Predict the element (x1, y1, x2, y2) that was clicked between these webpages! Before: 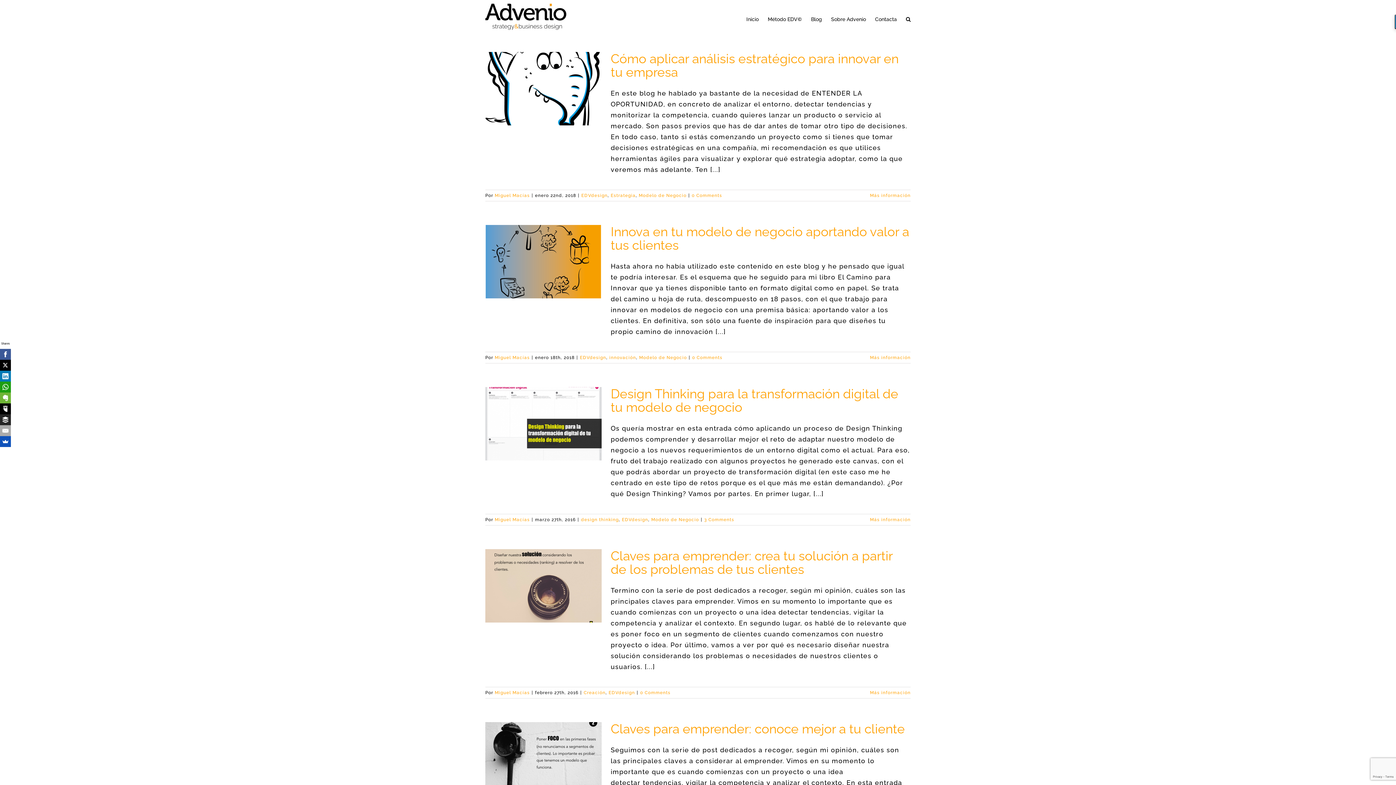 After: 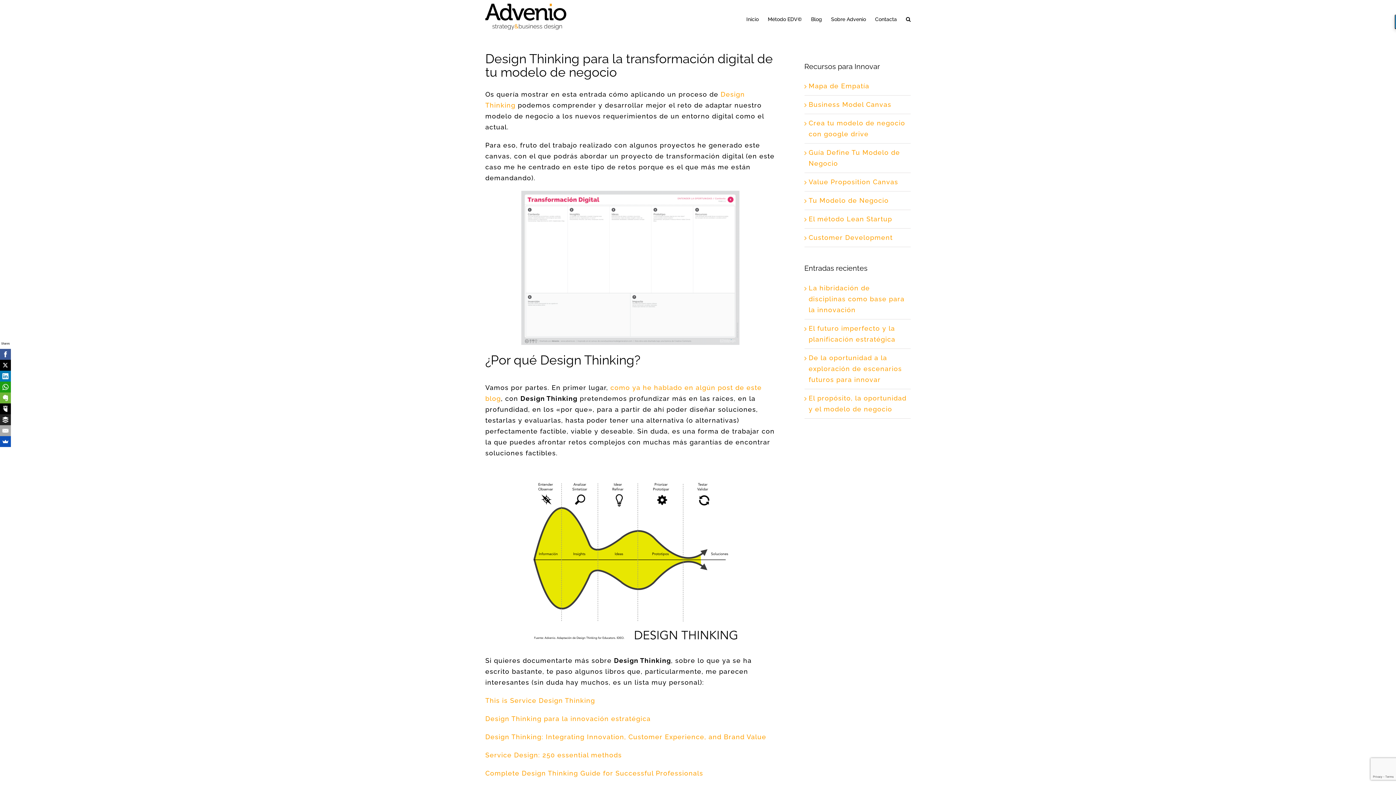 Action: label: More on Design Thinking para la transformación digital de tu modelo de negocio bbox: (870, 517, 910, 522)